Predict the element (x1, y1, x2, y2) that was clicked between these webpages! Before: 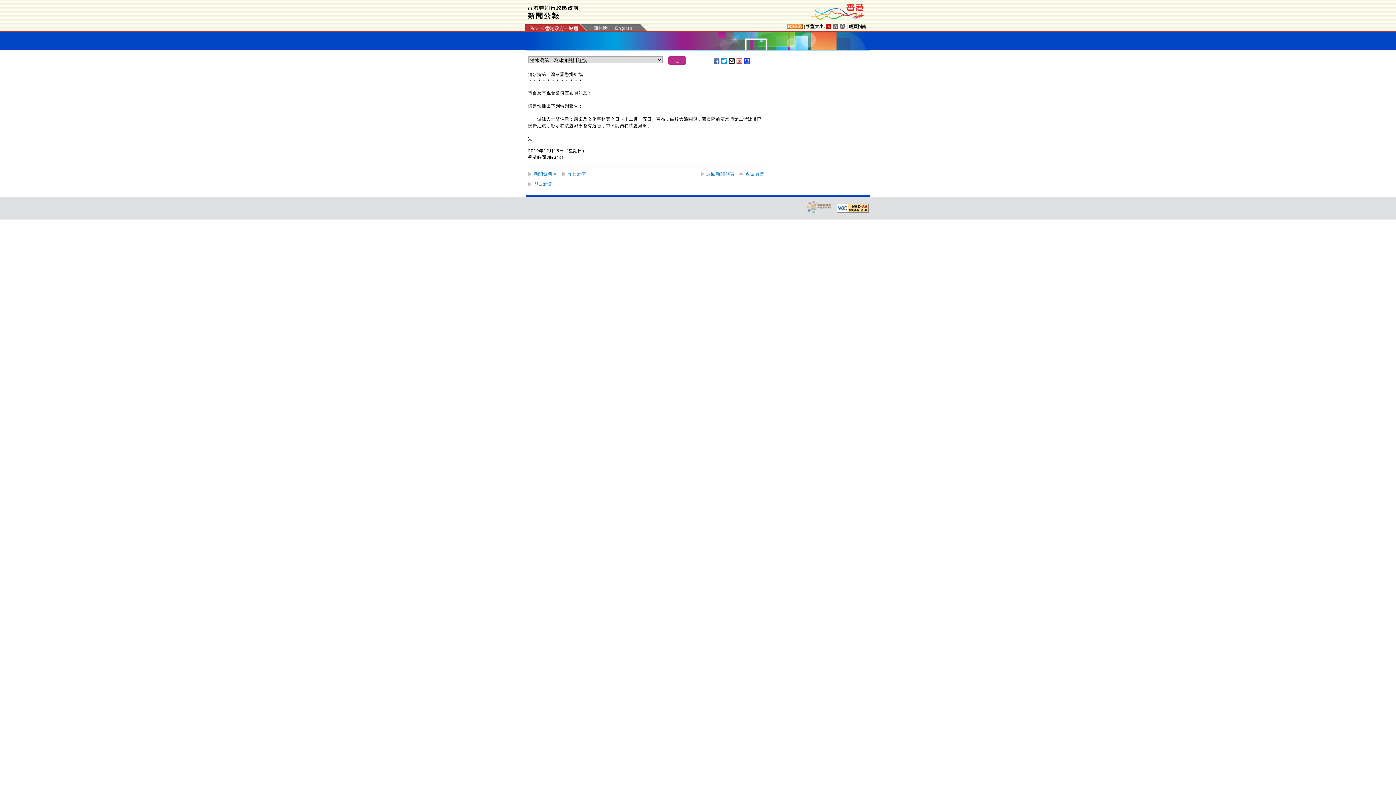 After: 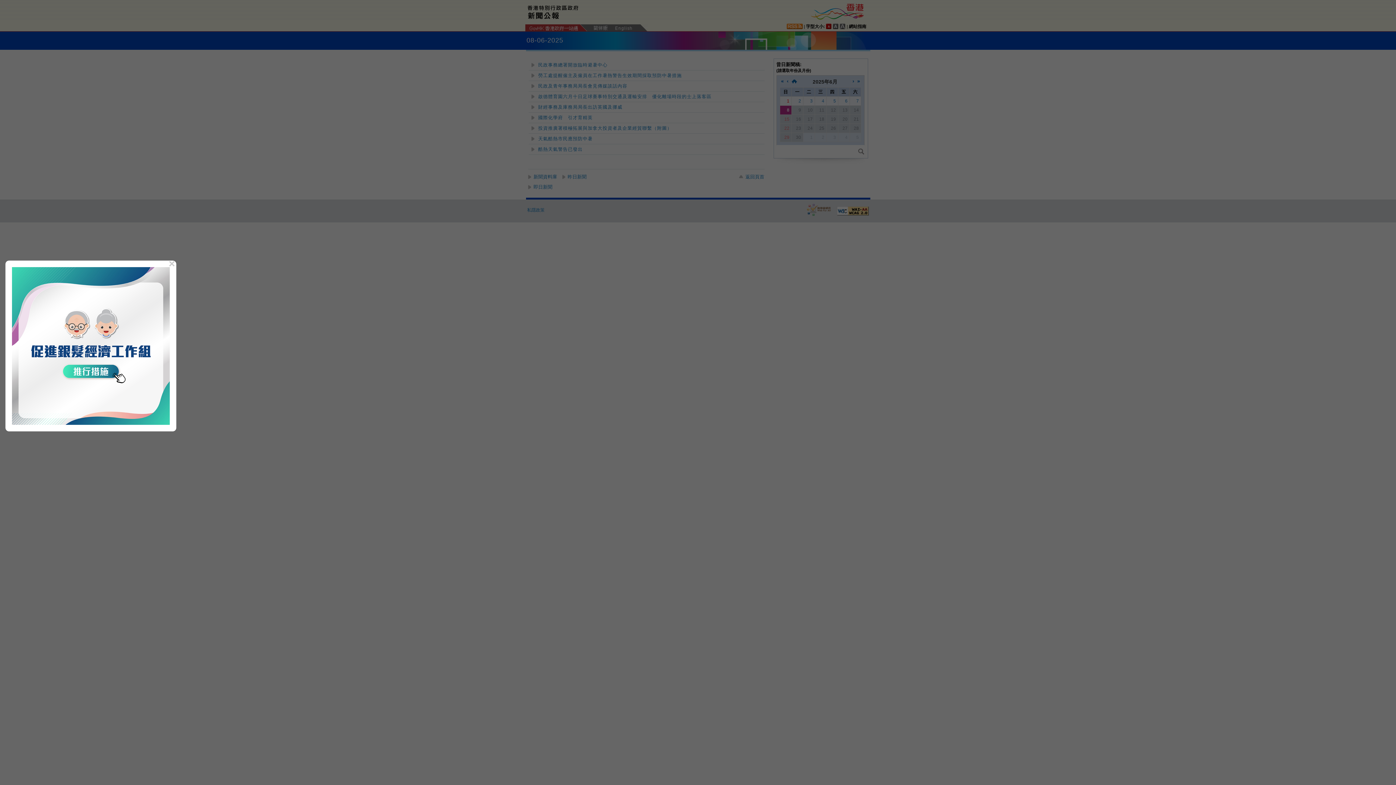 Action: label: 即日新聞 bbox: (528, 181, 552, 186)